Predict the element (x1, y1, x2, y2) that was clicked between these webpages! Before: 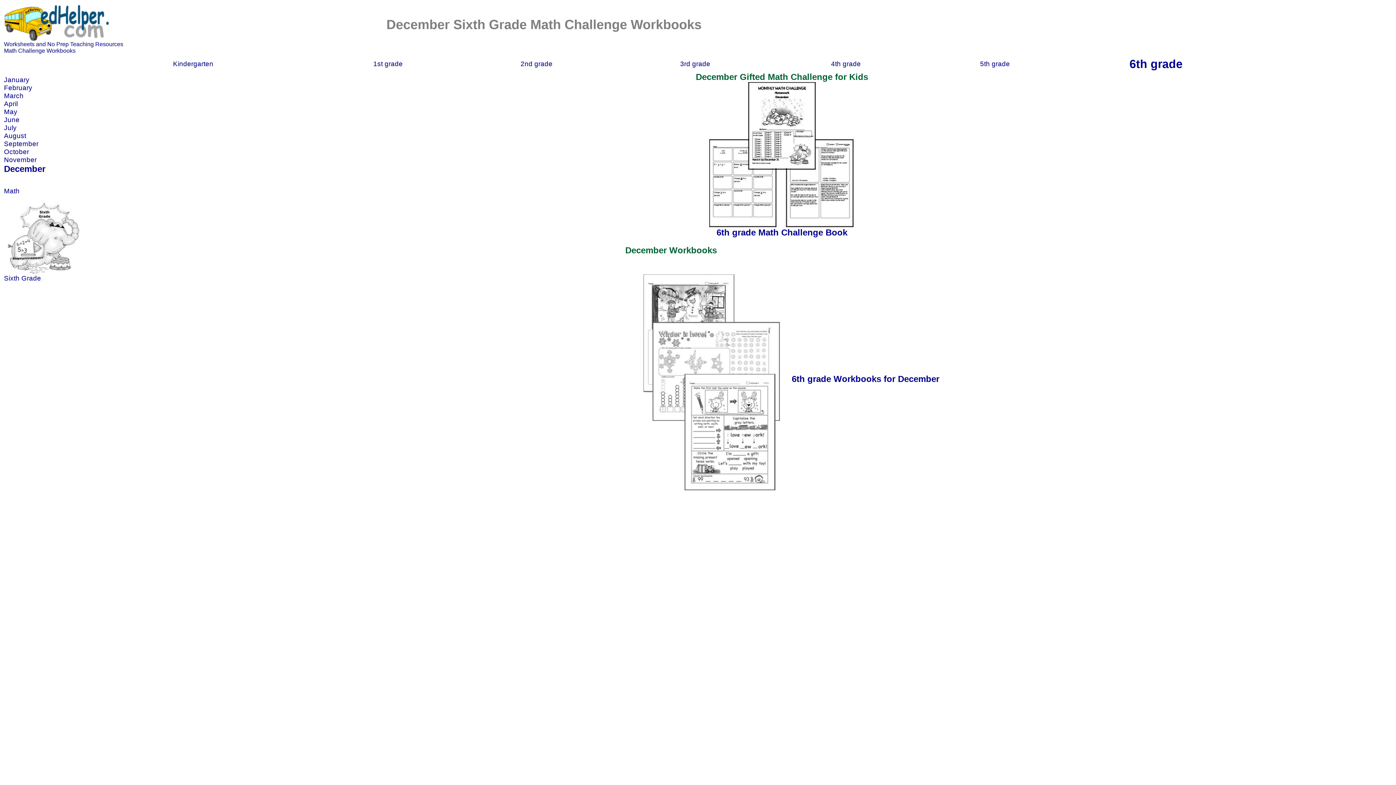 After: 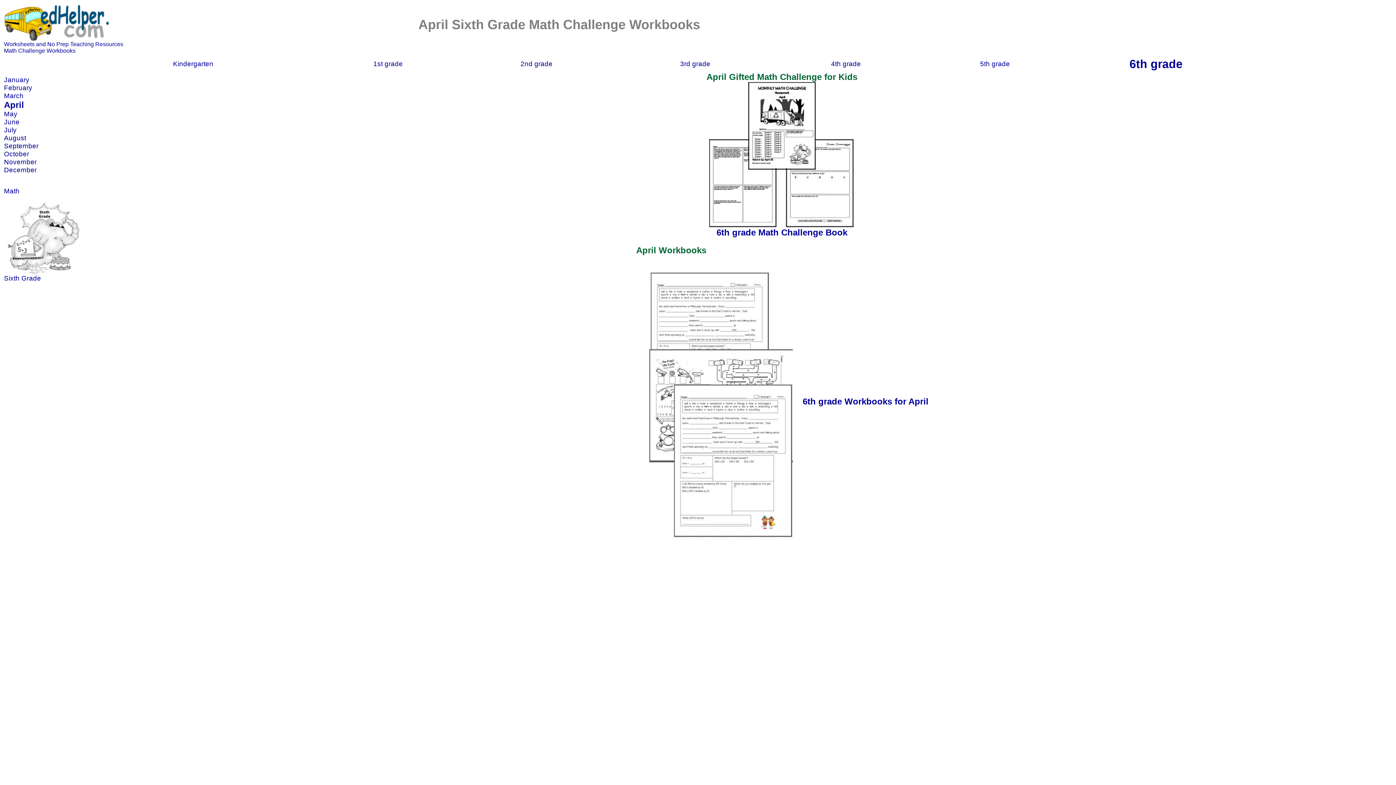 Action: label: April bbox: (4, 100, 17, 107)